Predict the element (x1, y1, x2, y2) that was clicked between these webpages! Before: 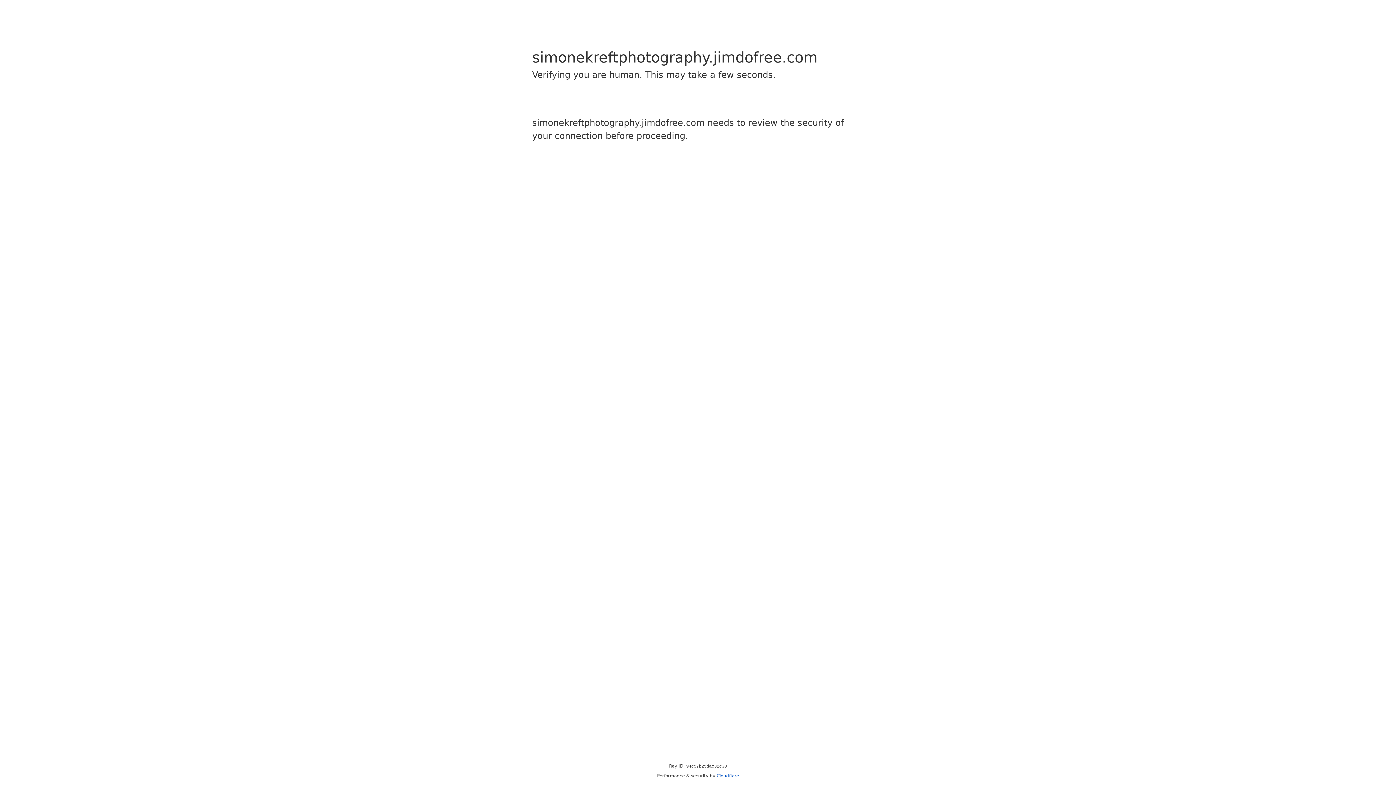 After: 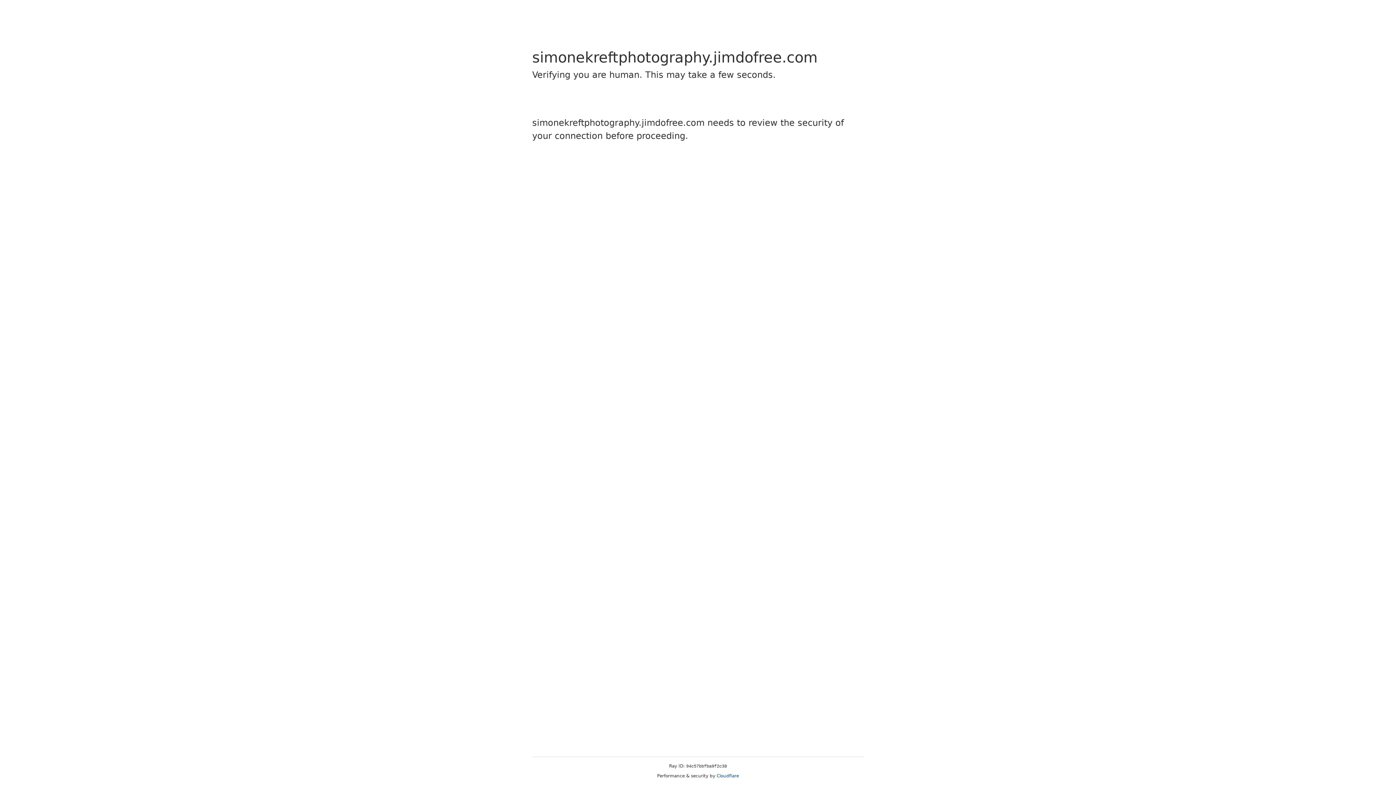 Action: label: Cloudflare bbox: (716, 773, 739, 778)